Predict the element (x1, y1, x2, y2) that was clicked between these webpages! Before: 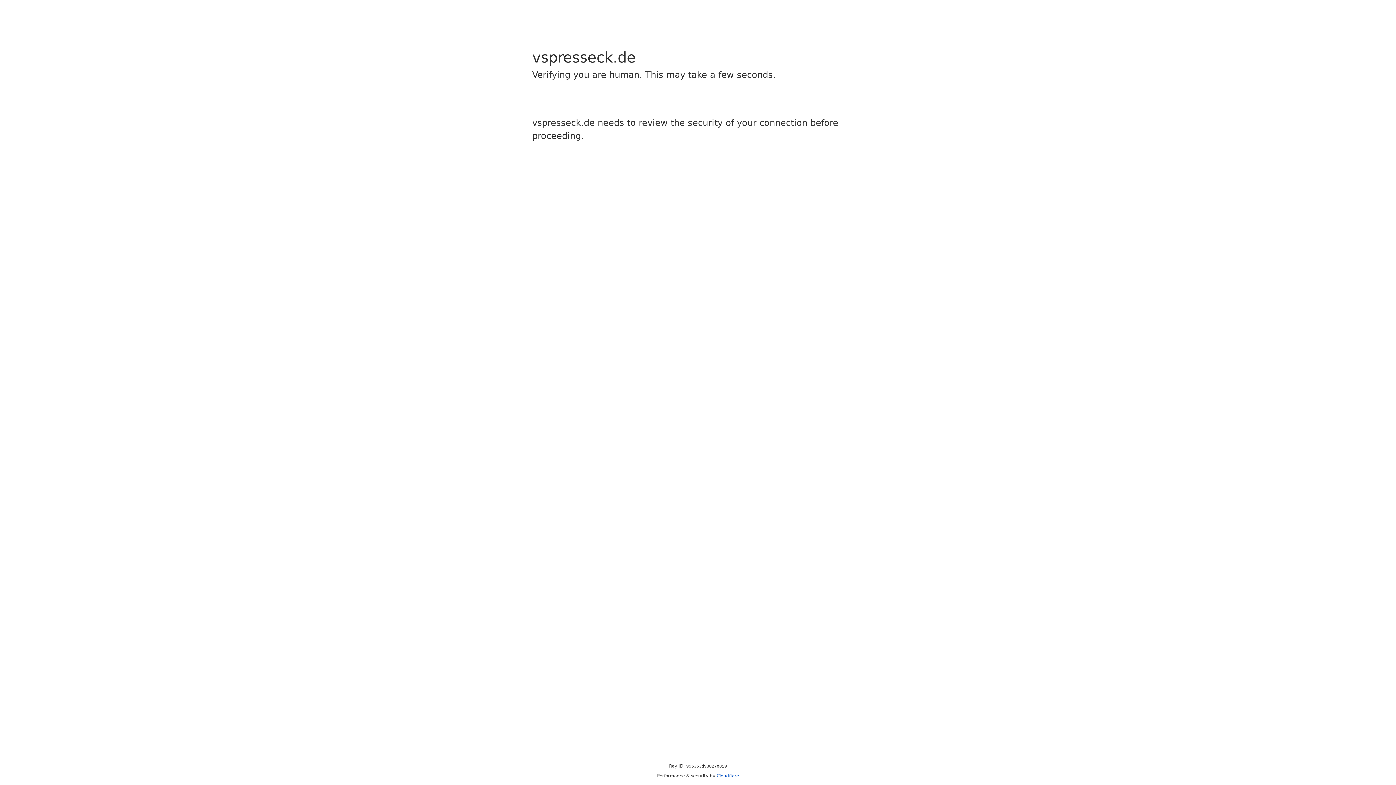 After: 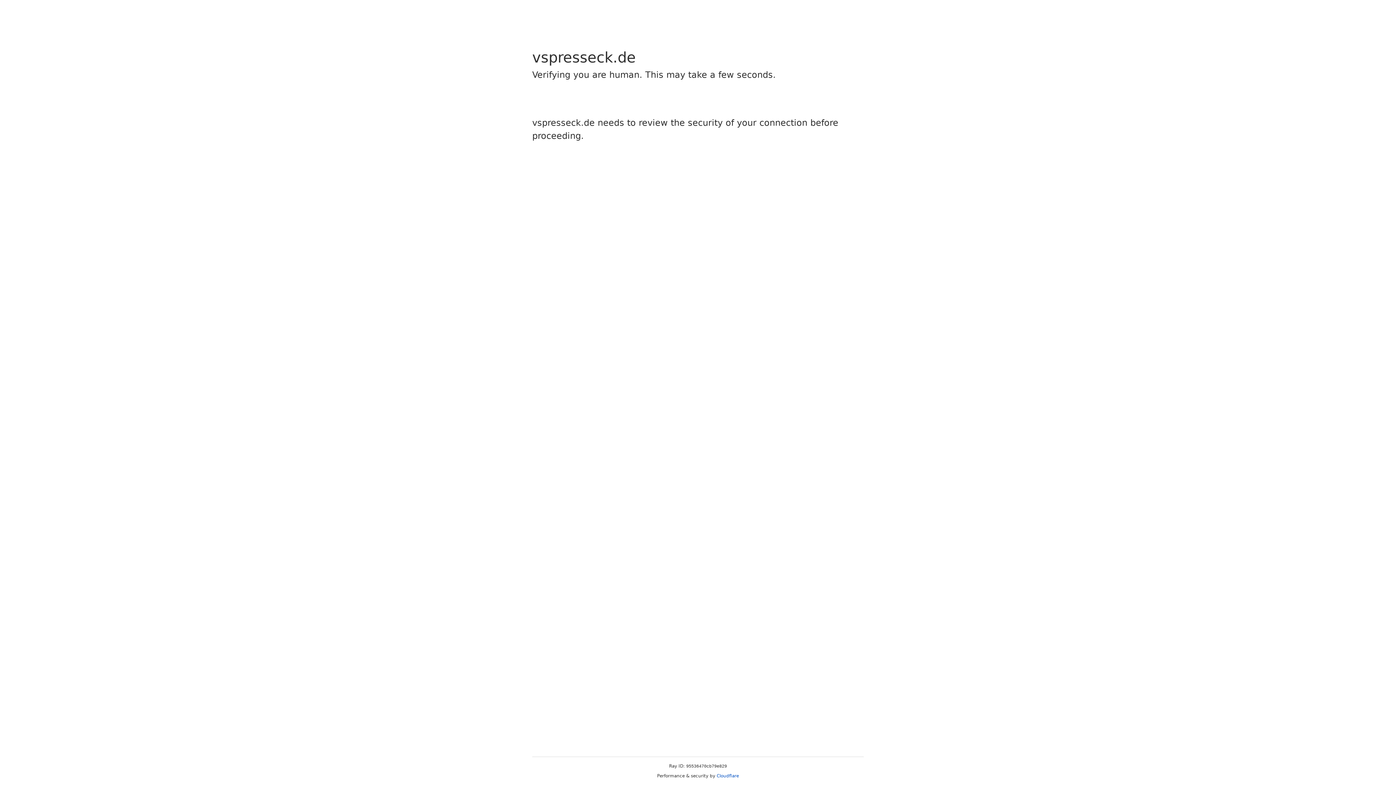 Action: label: Cloudflare bbox: (716, 773, 739, 778)